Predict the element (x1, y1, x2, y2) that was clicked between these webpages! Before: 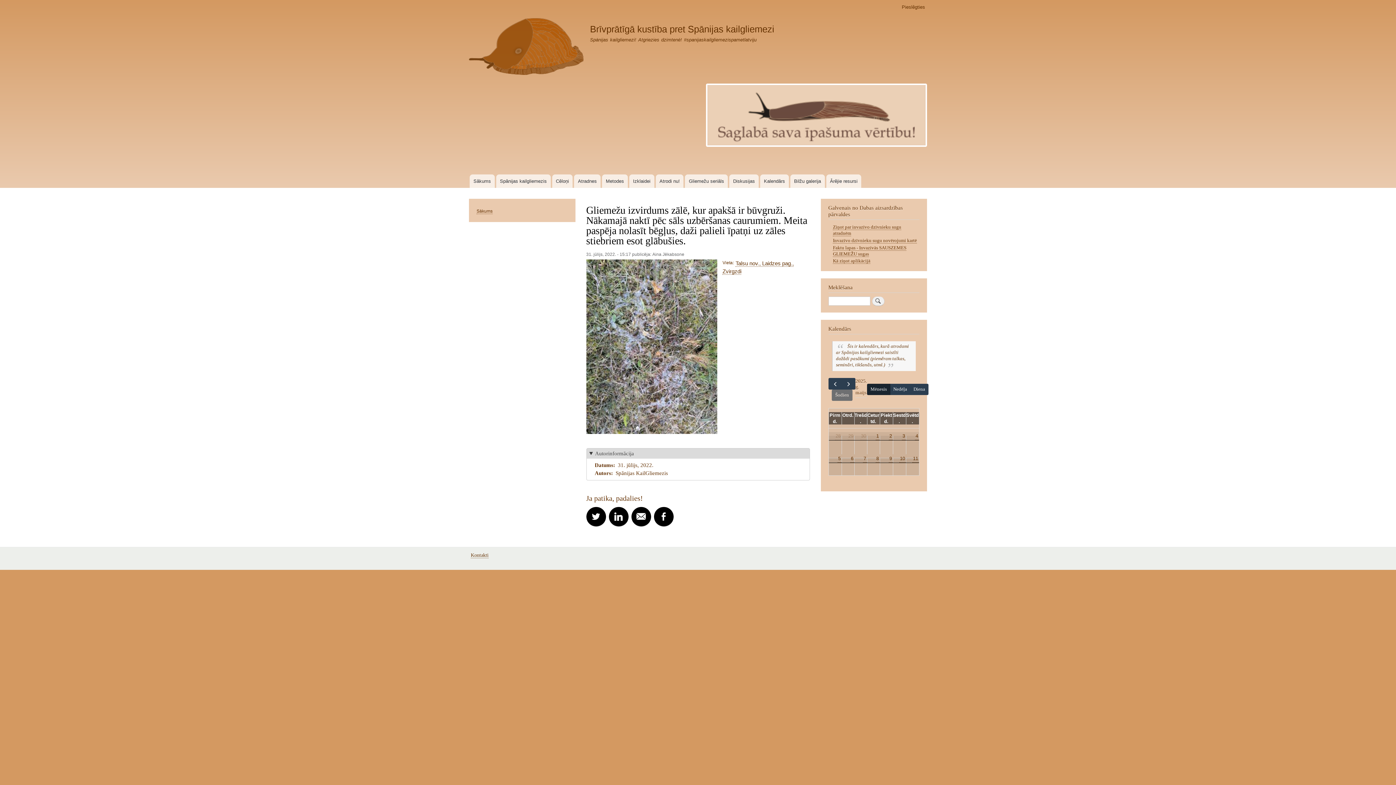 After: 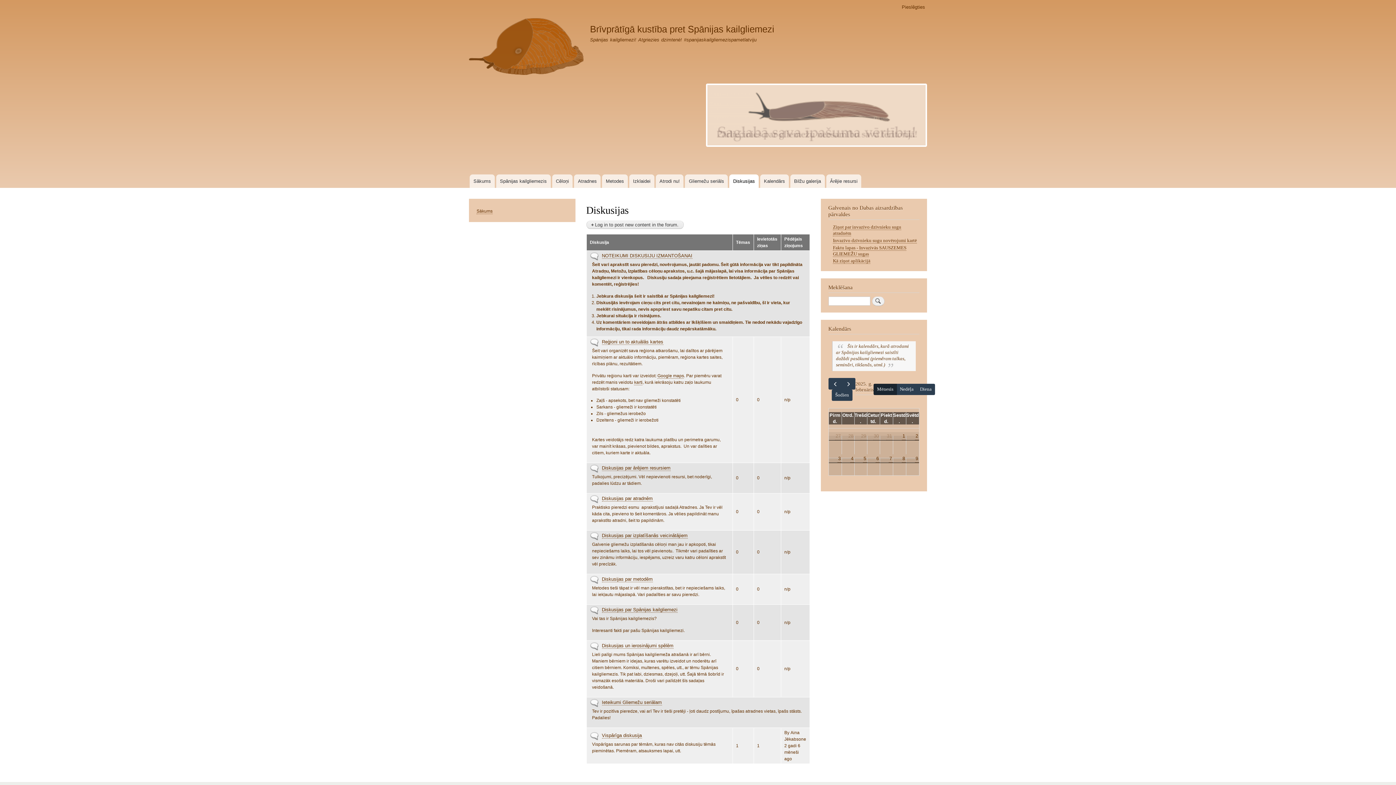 Action: label: Diskusijas bbox: (729, 174, 758, 187)